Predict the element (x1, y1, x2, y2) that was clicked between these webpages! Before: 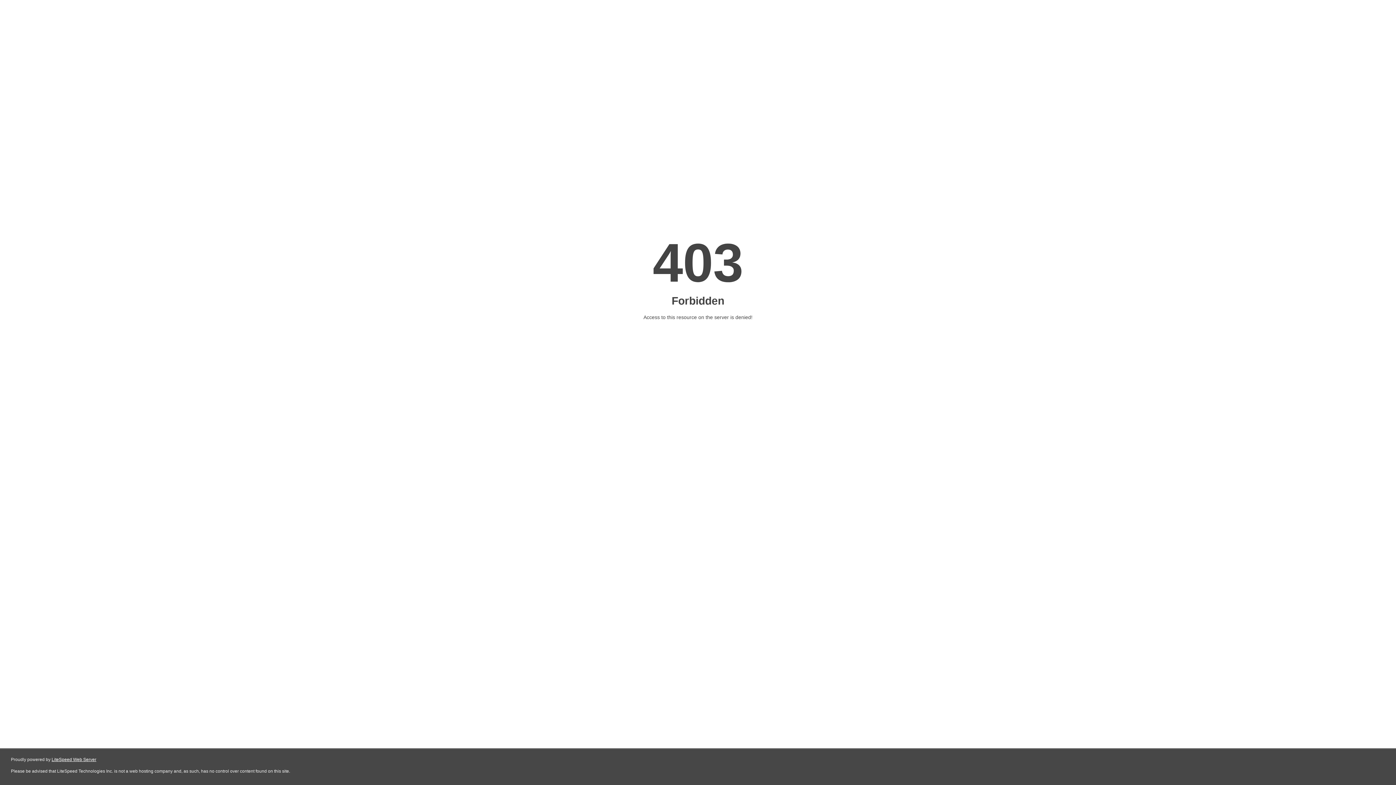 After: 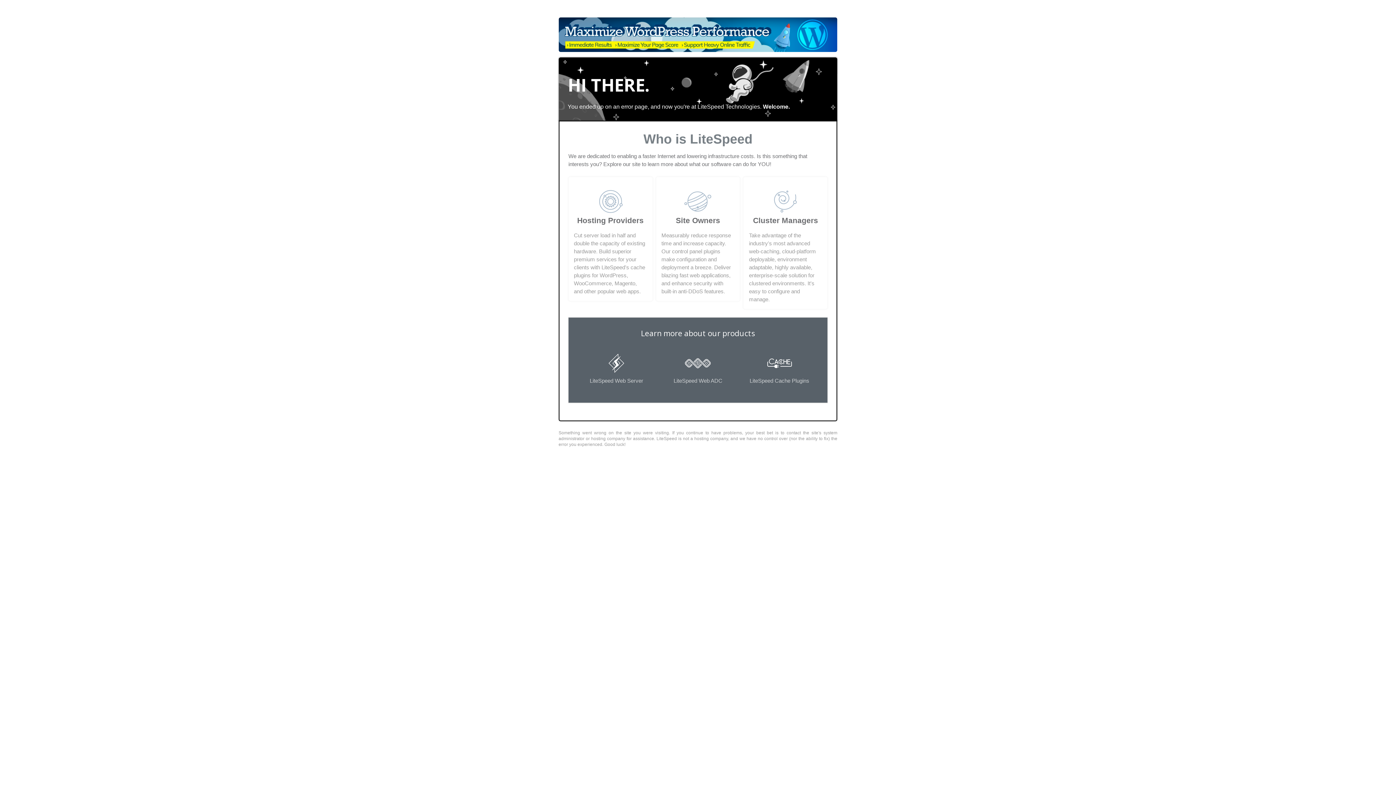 Action: label: LiteSpeed Web Server bbox: (51, 757, 96, 762)